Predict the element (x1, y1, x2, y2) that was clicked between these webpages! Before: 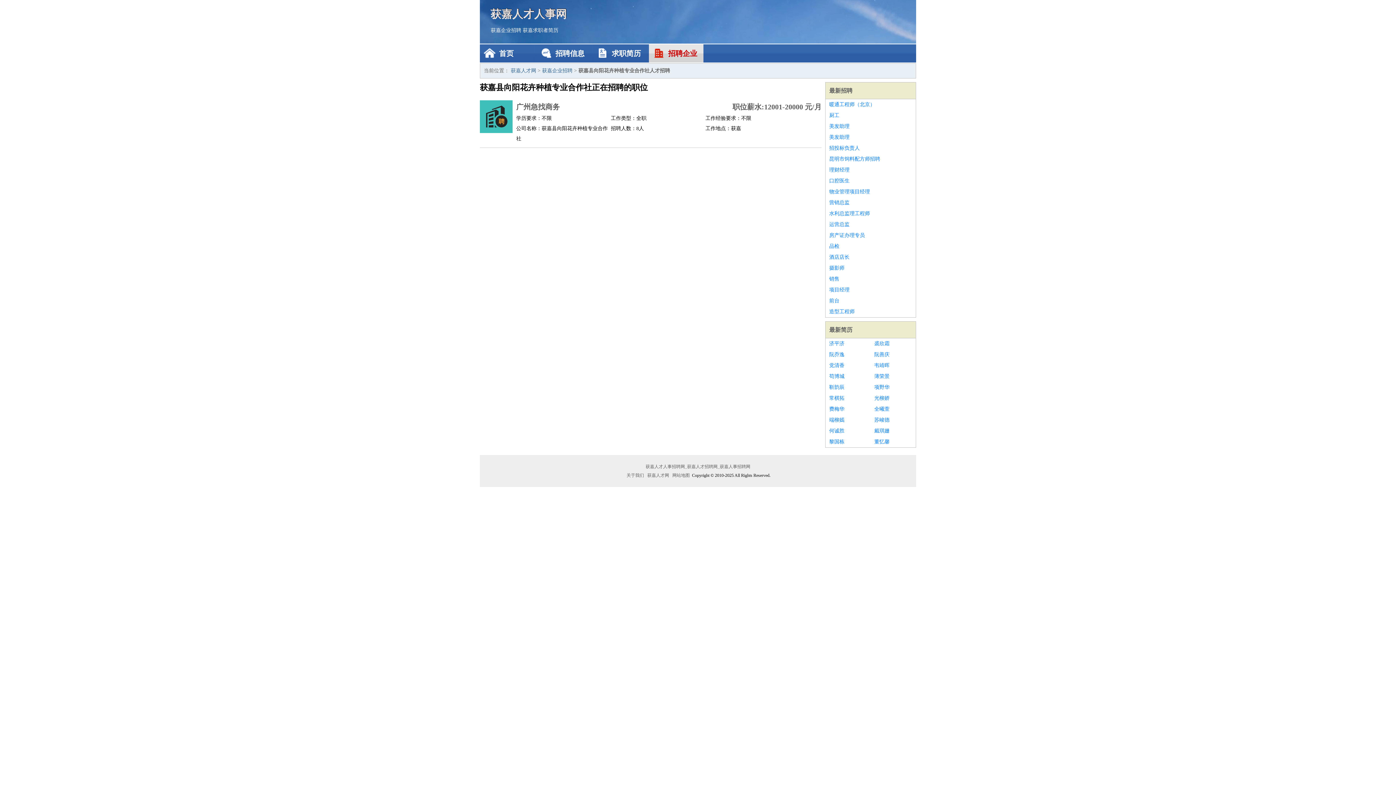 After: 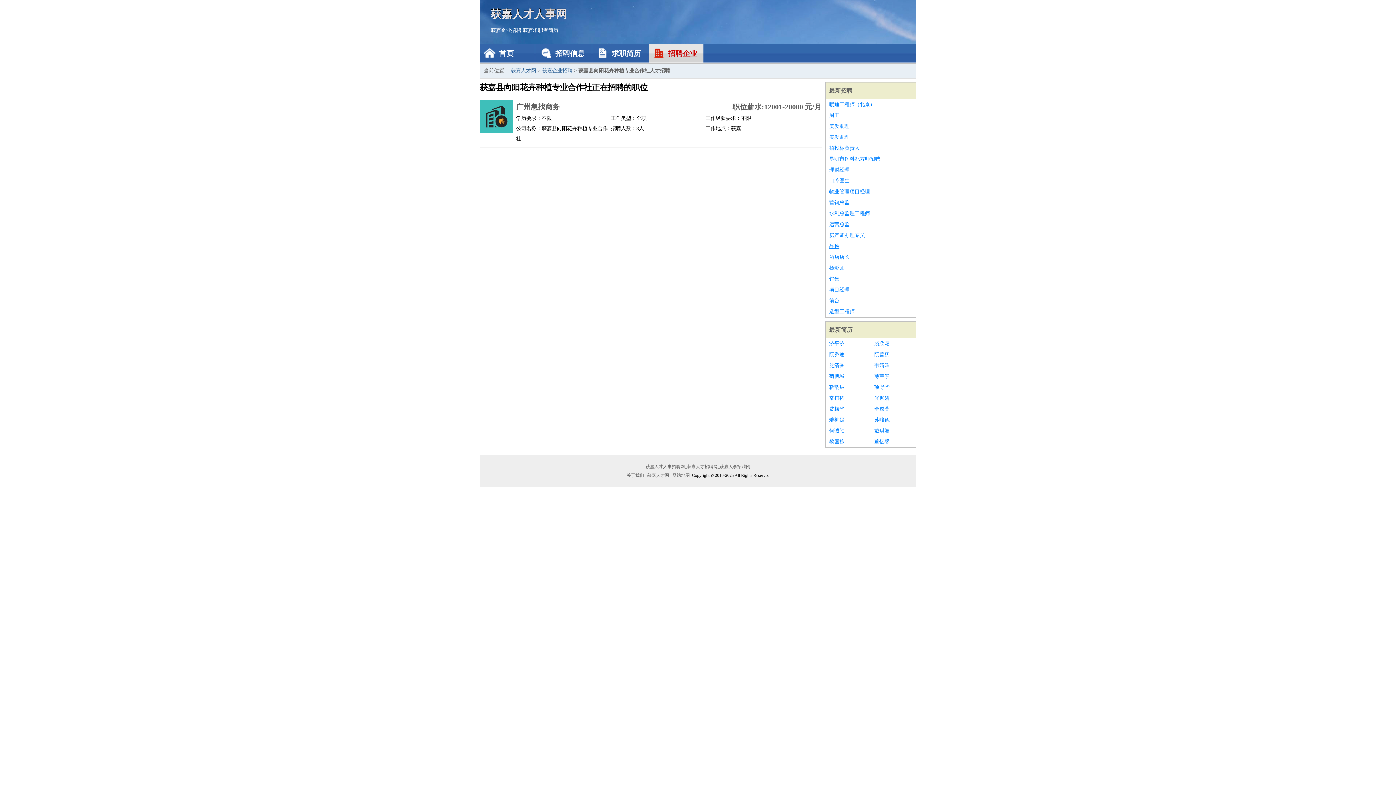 Action: bbox: (829, 241, 912, 252) label: 品检